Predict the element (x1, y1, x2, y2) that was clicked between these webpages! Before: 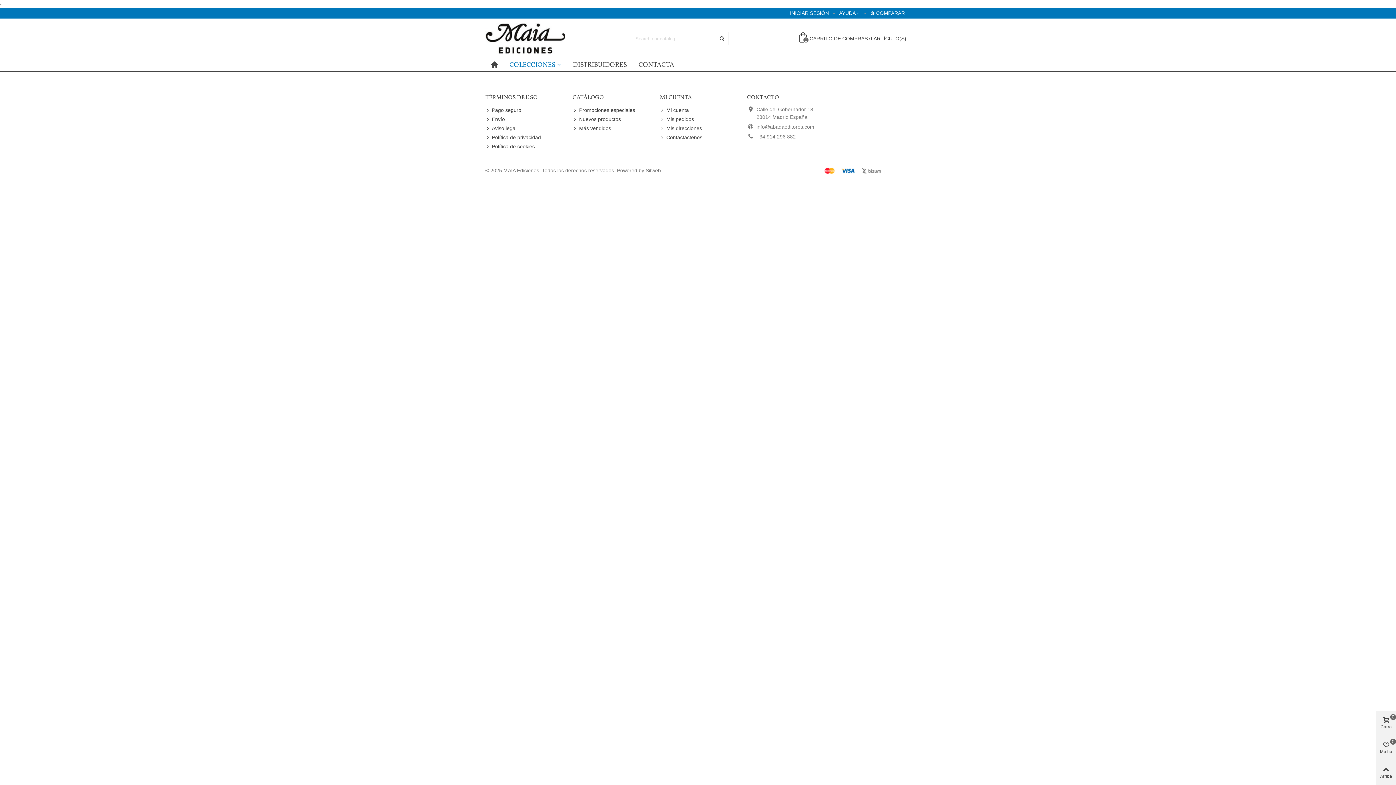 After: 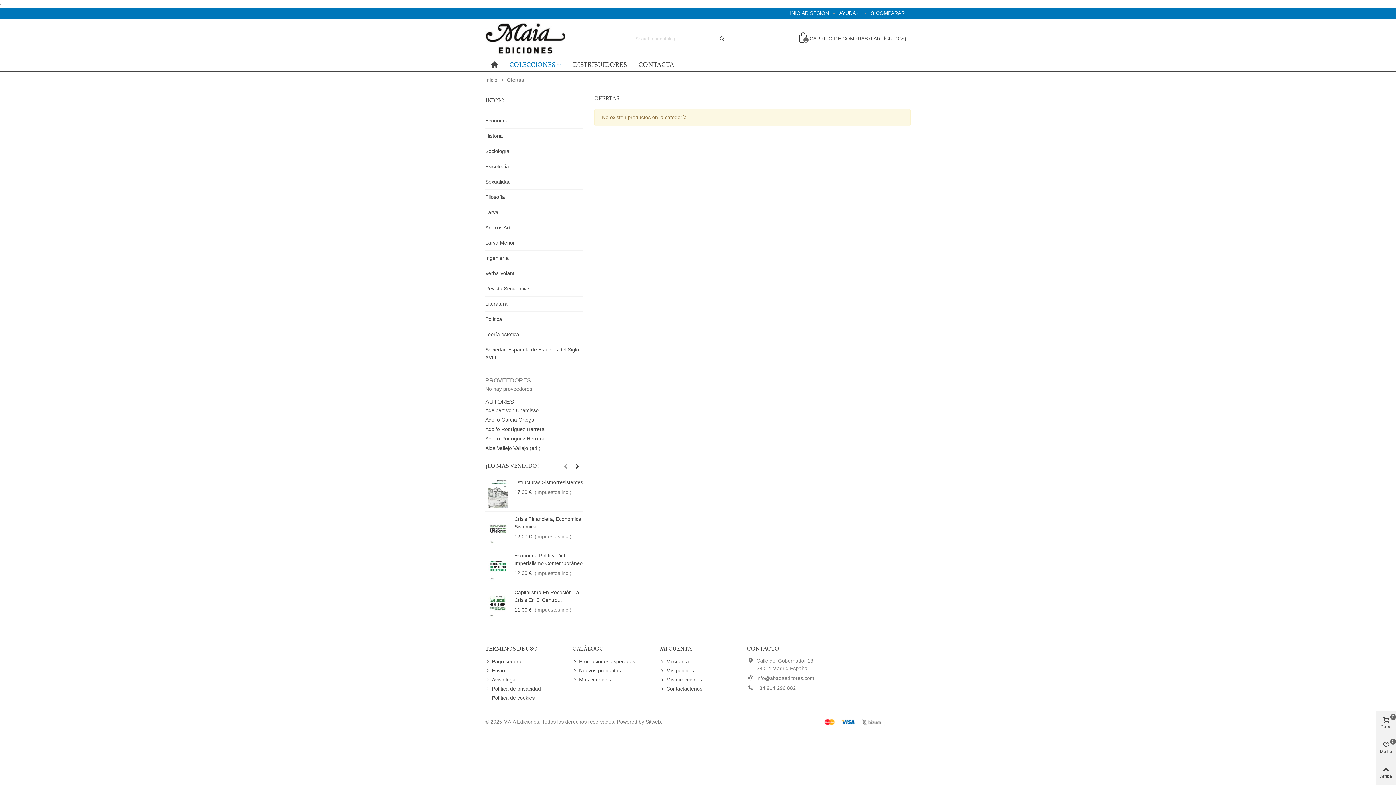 Action: label: Promociones especiales bbox: (572, 105, 649, 114)